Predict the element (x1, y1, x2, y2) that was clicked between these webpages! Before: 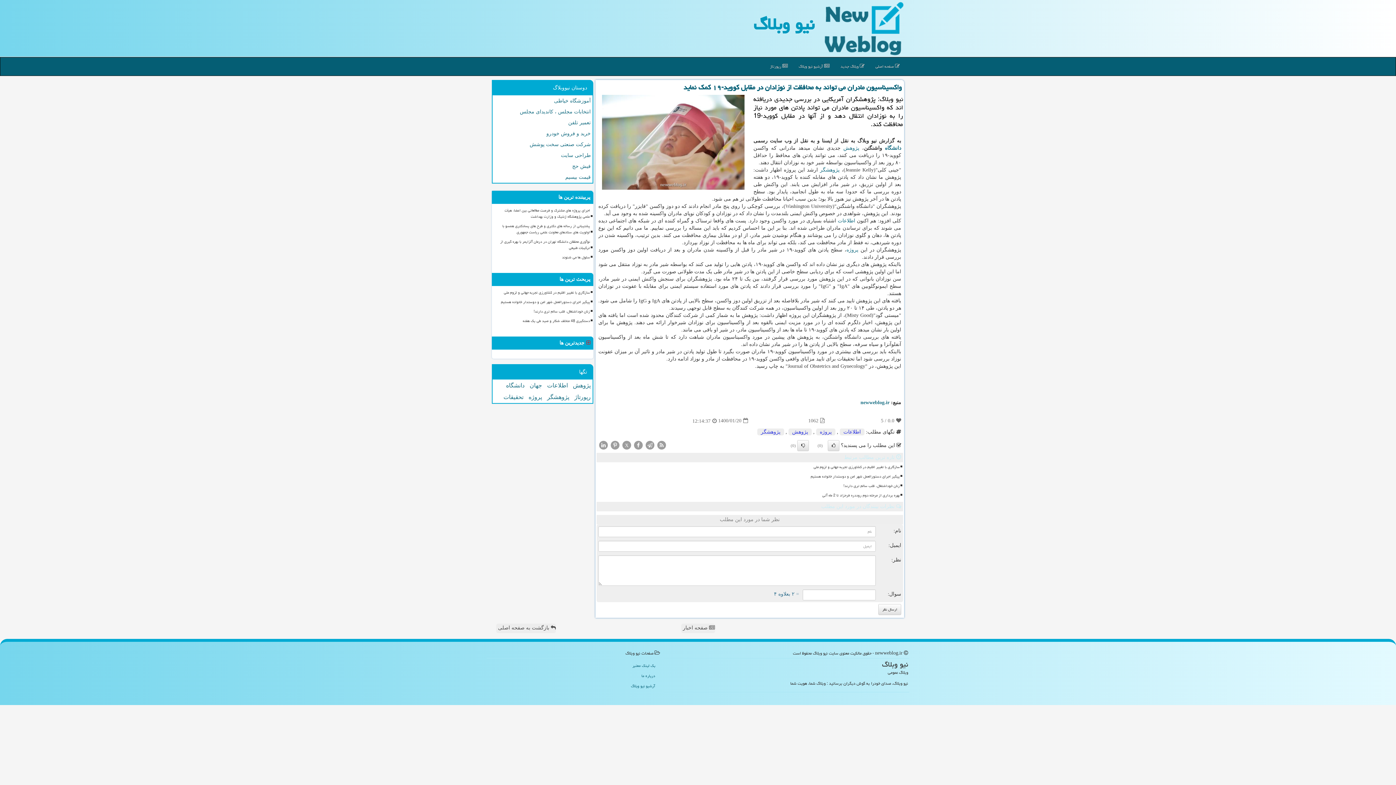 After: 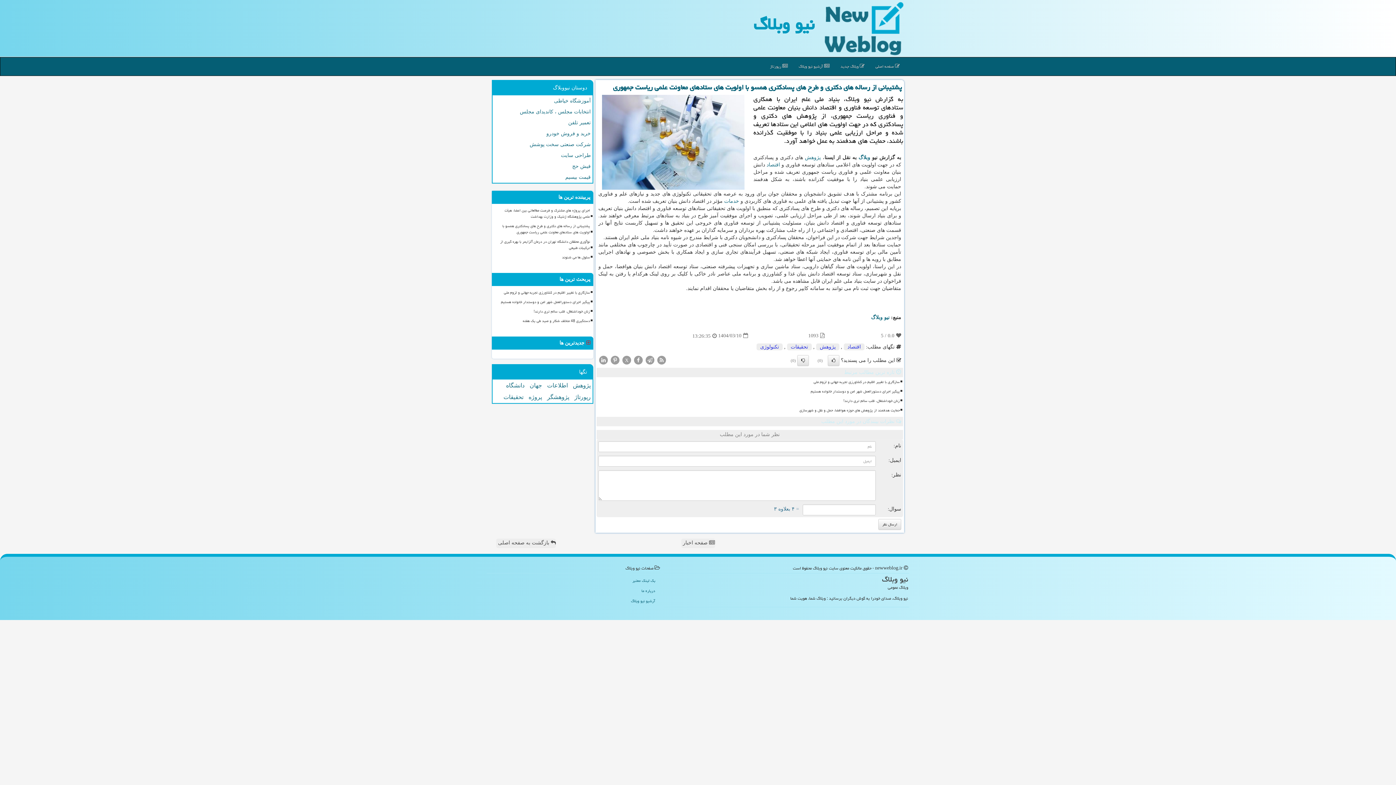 Action: label: پشتیبانی از رساله های دکتری و طرح های پسادکتری همسو با اولویت های ستادهای معاونت علمی ریاست جمهوری bbox: (495, 222, 591, 236)